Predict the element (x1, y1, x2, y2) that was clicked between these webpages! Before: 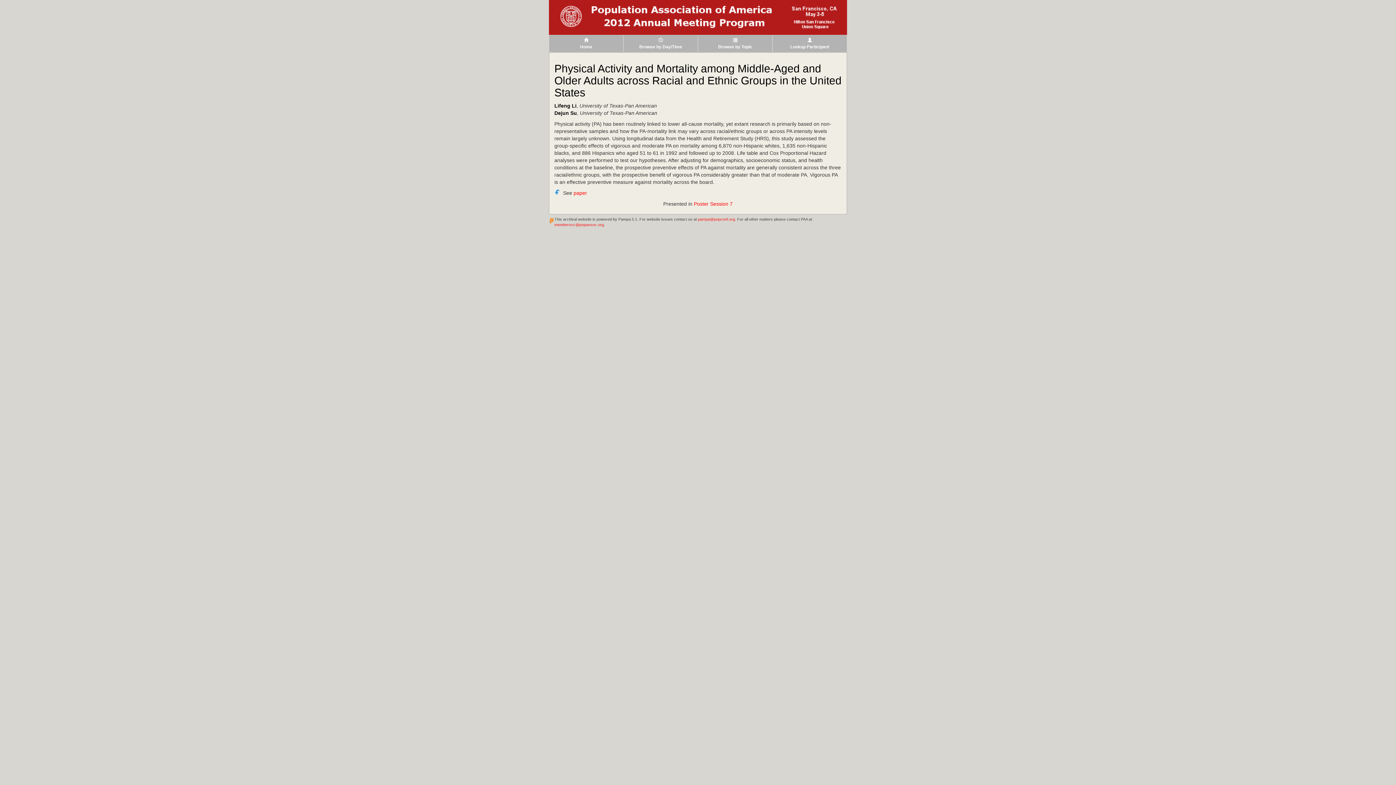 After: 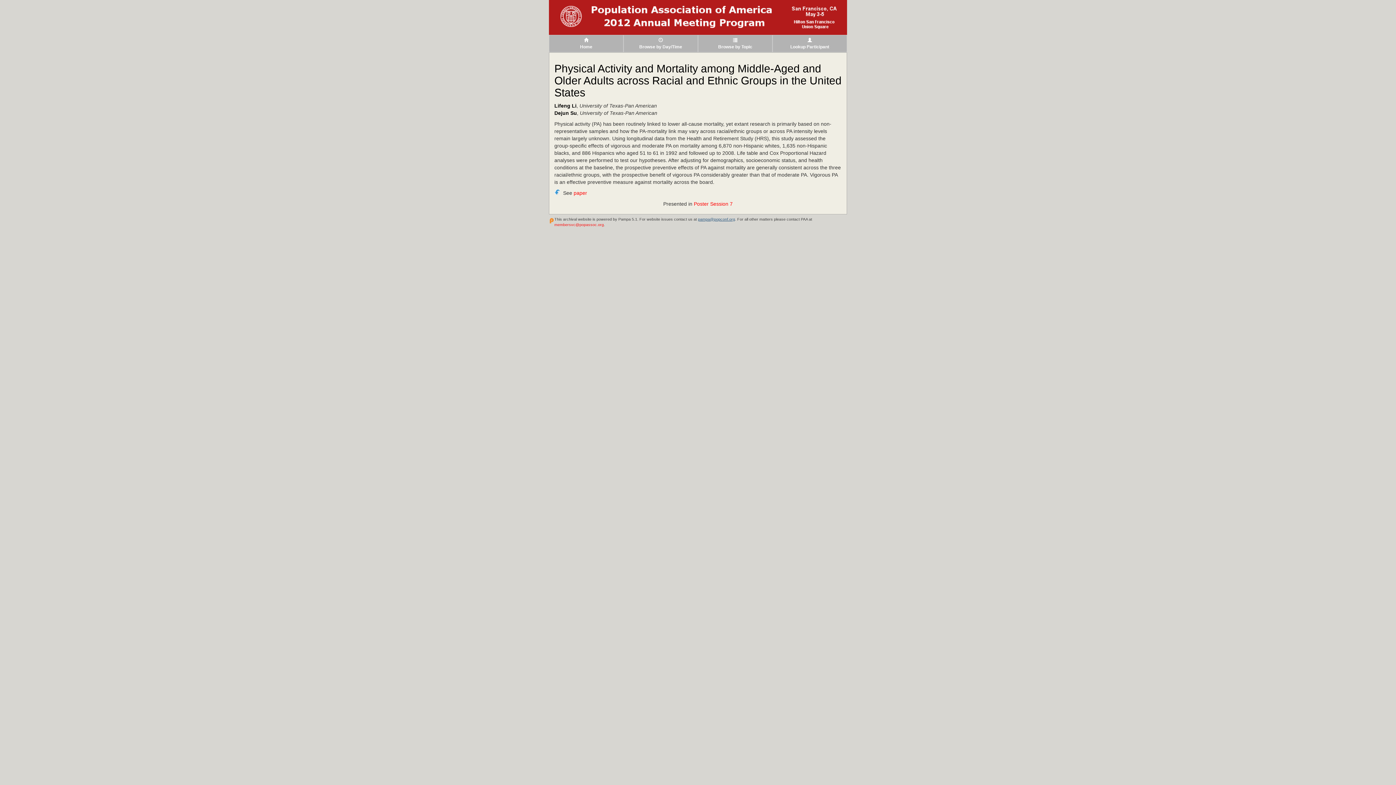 Action: label: pampa@popconf.org bbox: (698, 217, 735, 221)